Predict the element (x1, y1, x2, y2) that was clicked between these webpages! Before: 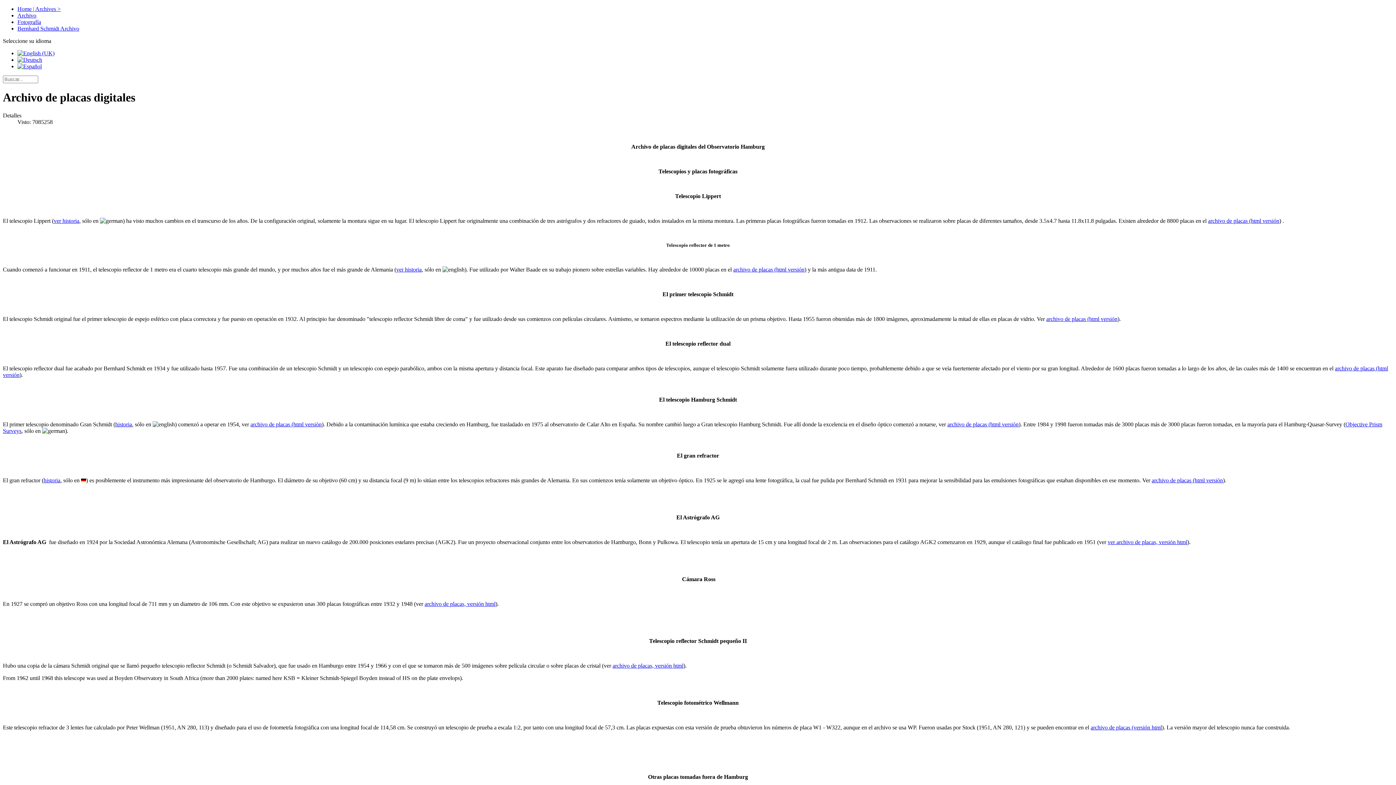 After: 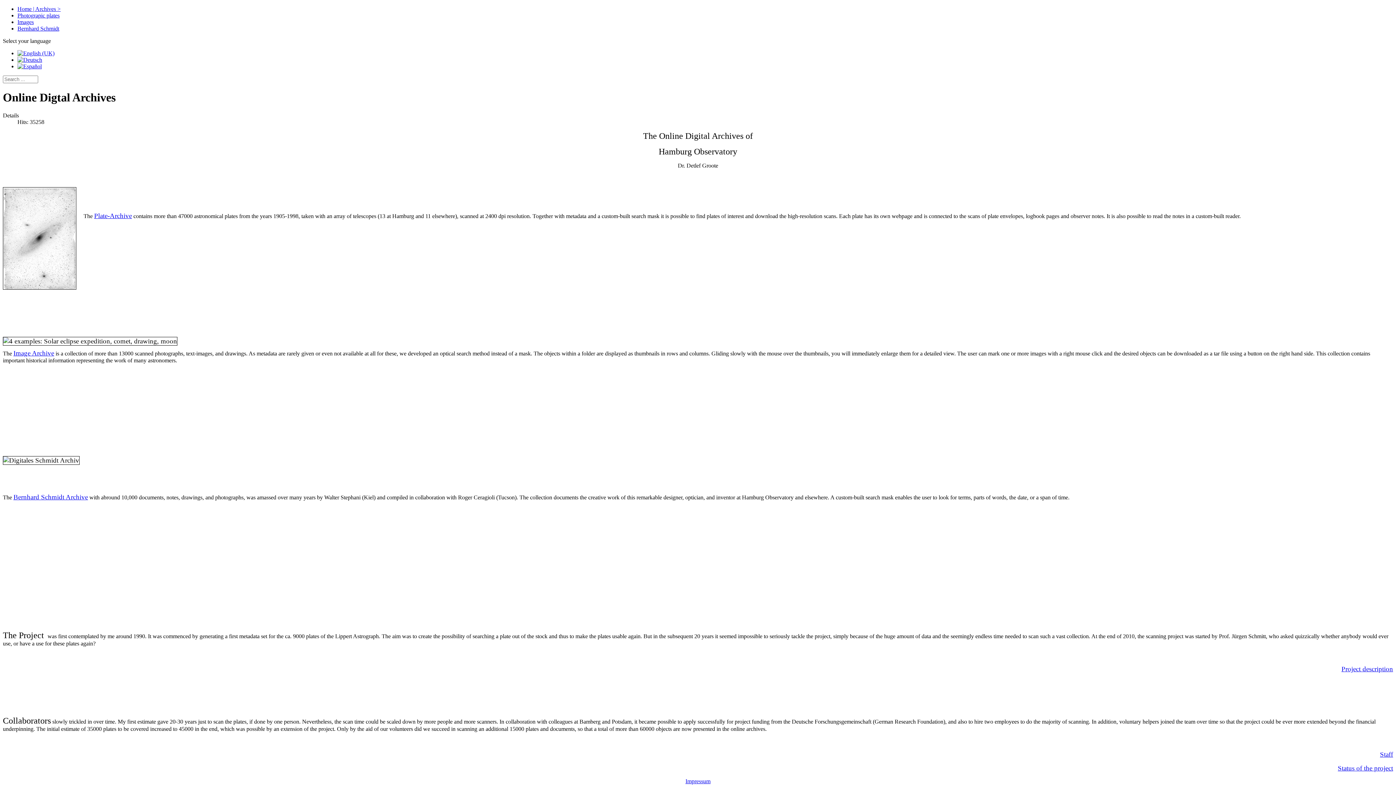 Action: bbox: (17, 50, 54, 56)